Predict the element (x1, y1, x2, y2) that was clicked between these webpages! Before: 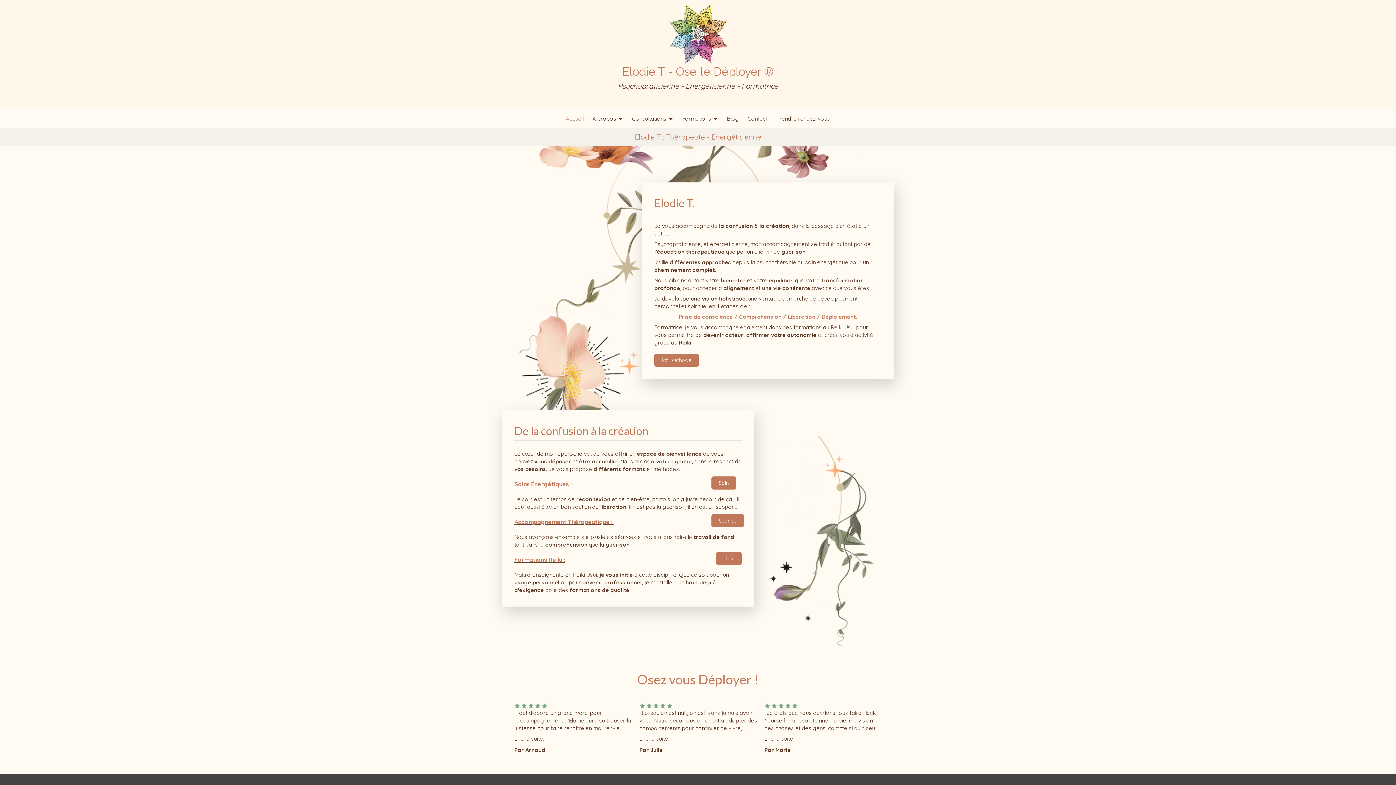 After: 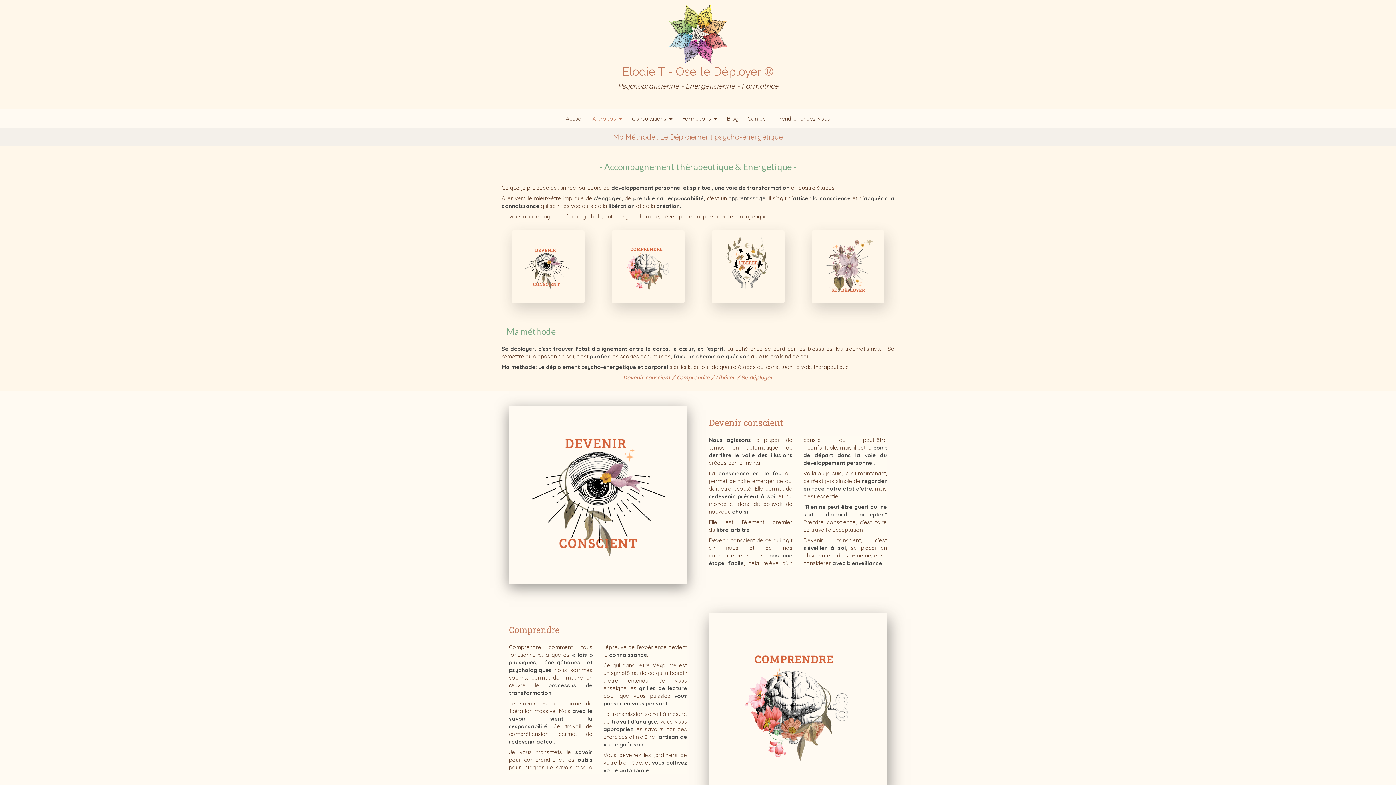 Action: bbox: (654, 353, 698, 366) label: Ma Méthode